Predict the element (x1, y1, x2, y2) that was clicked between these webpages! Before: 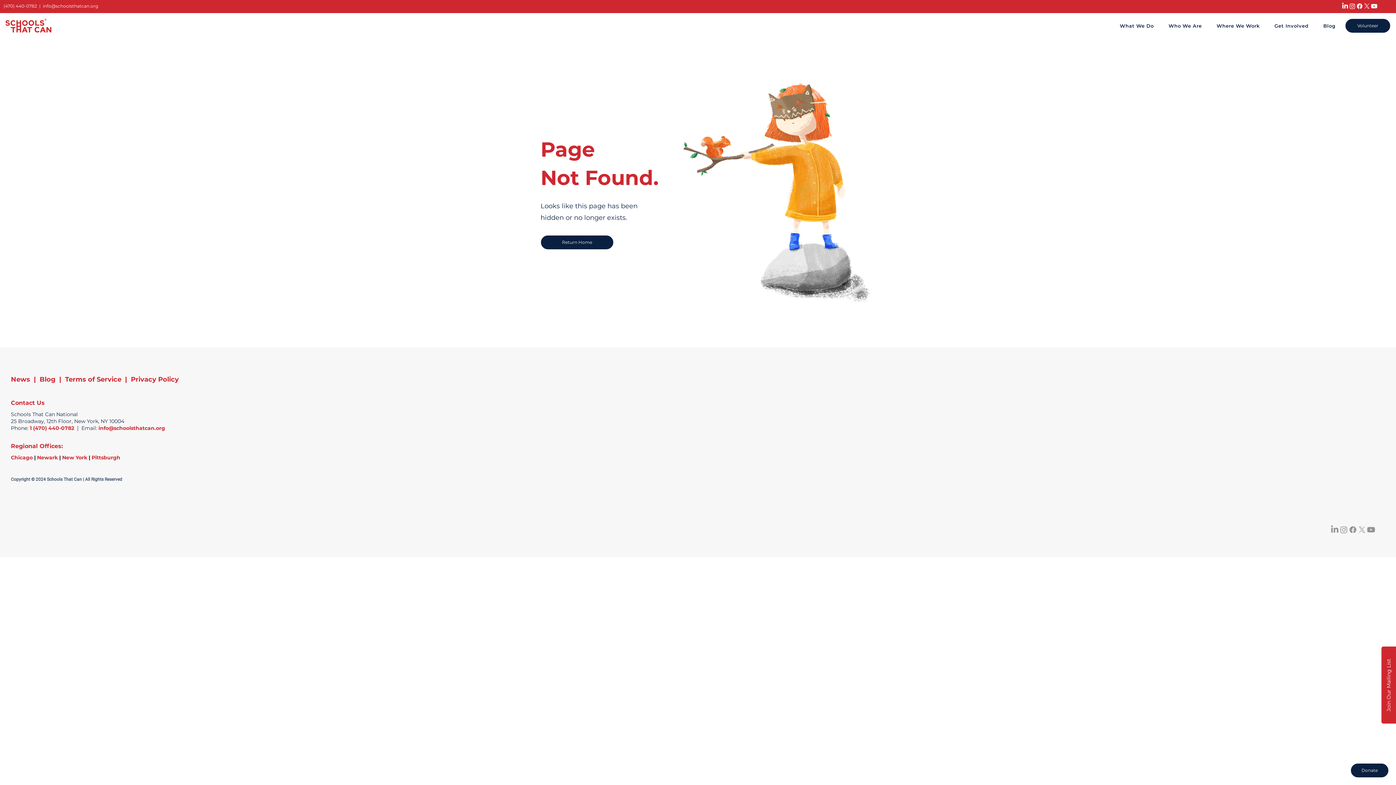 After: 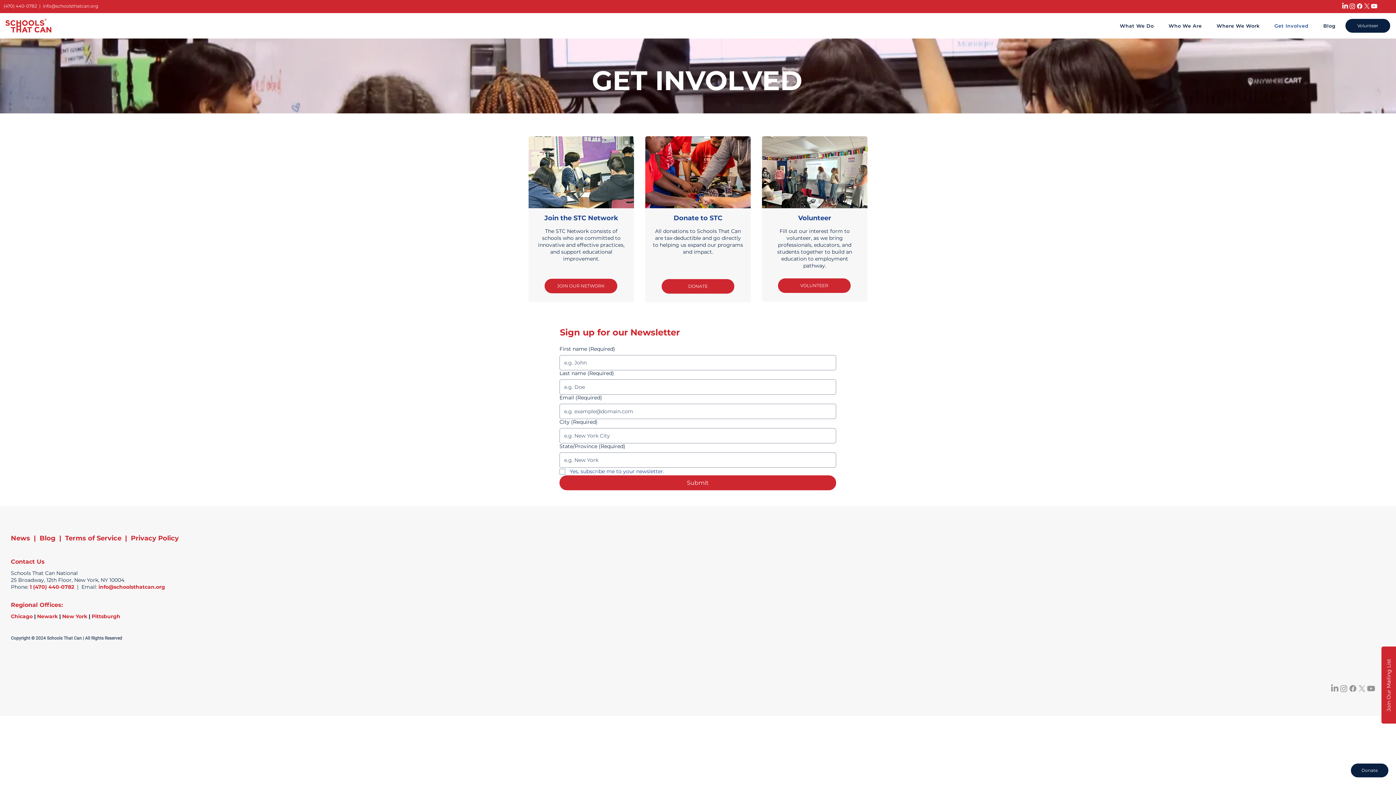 Action: label: Get Involved bbox: (1268, 18, 1314, 32)